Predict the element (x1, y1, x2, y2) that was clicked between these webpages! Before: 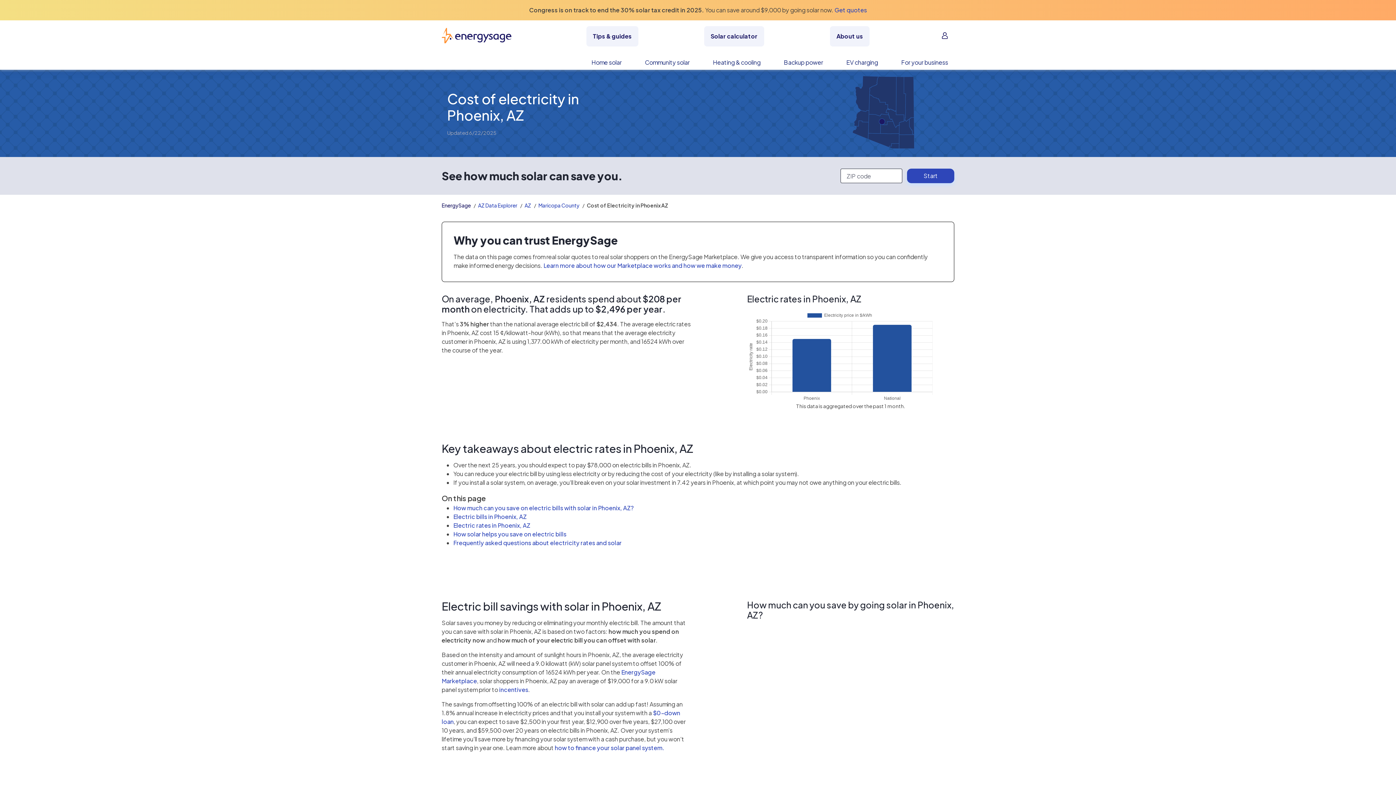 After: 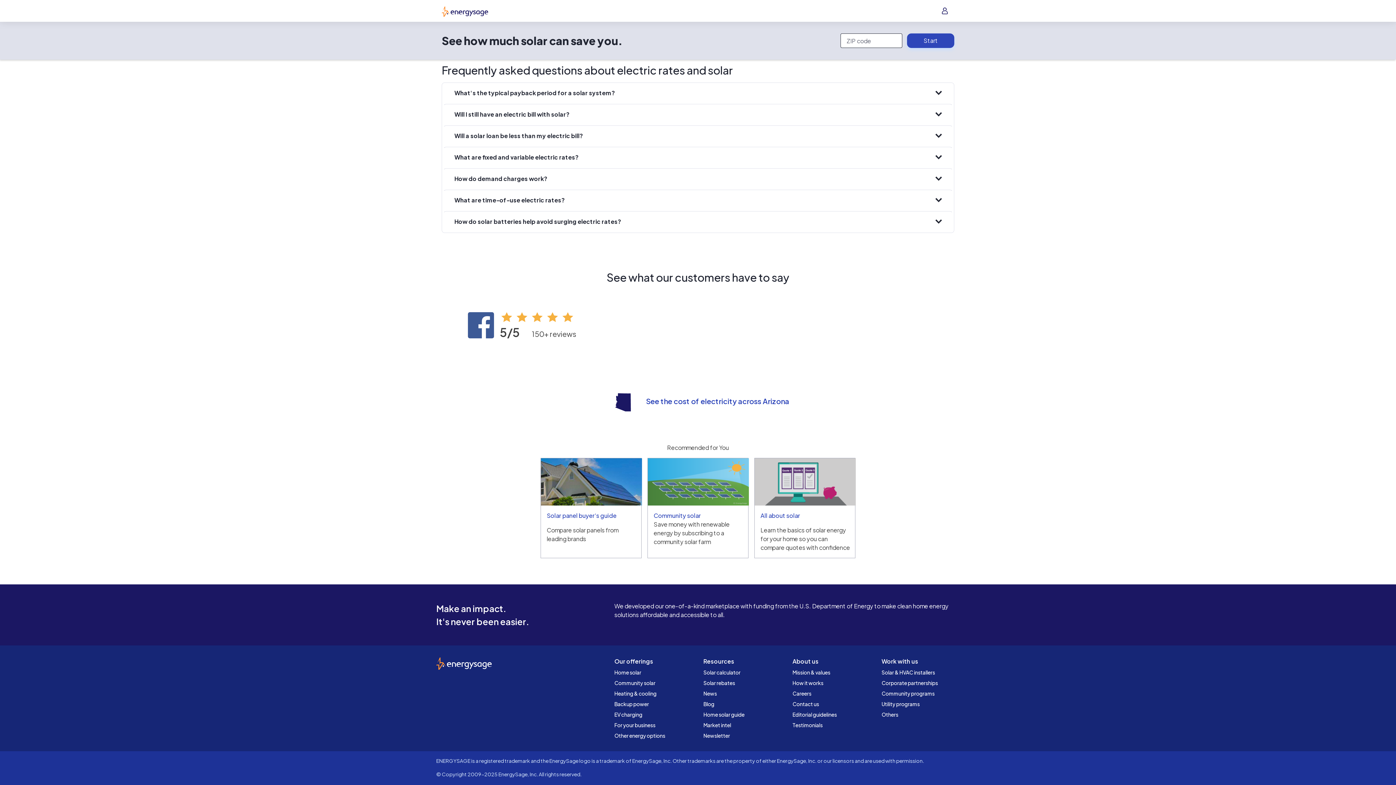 Action: bbox: (453, 539, 621, 546) label: Frequently asked questions about electricity rates and solar